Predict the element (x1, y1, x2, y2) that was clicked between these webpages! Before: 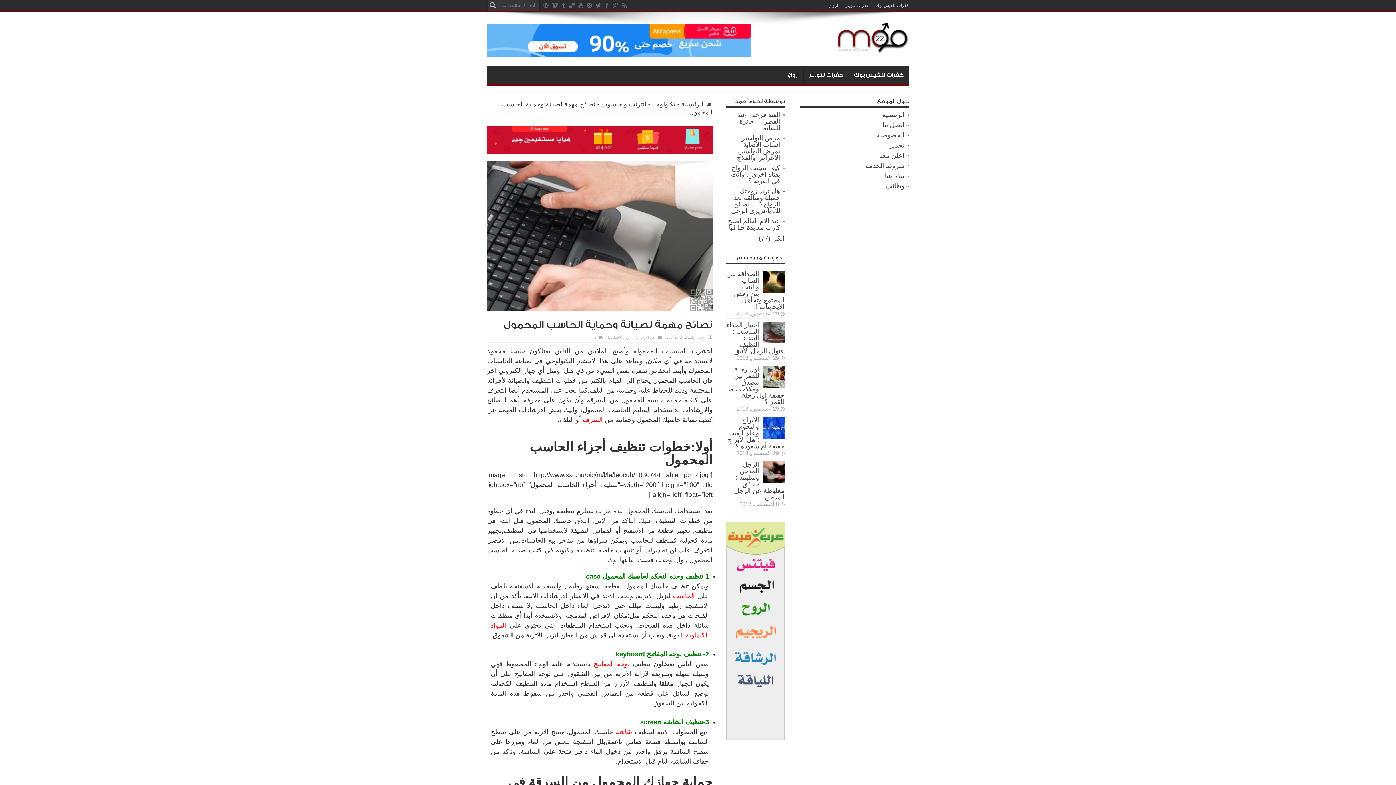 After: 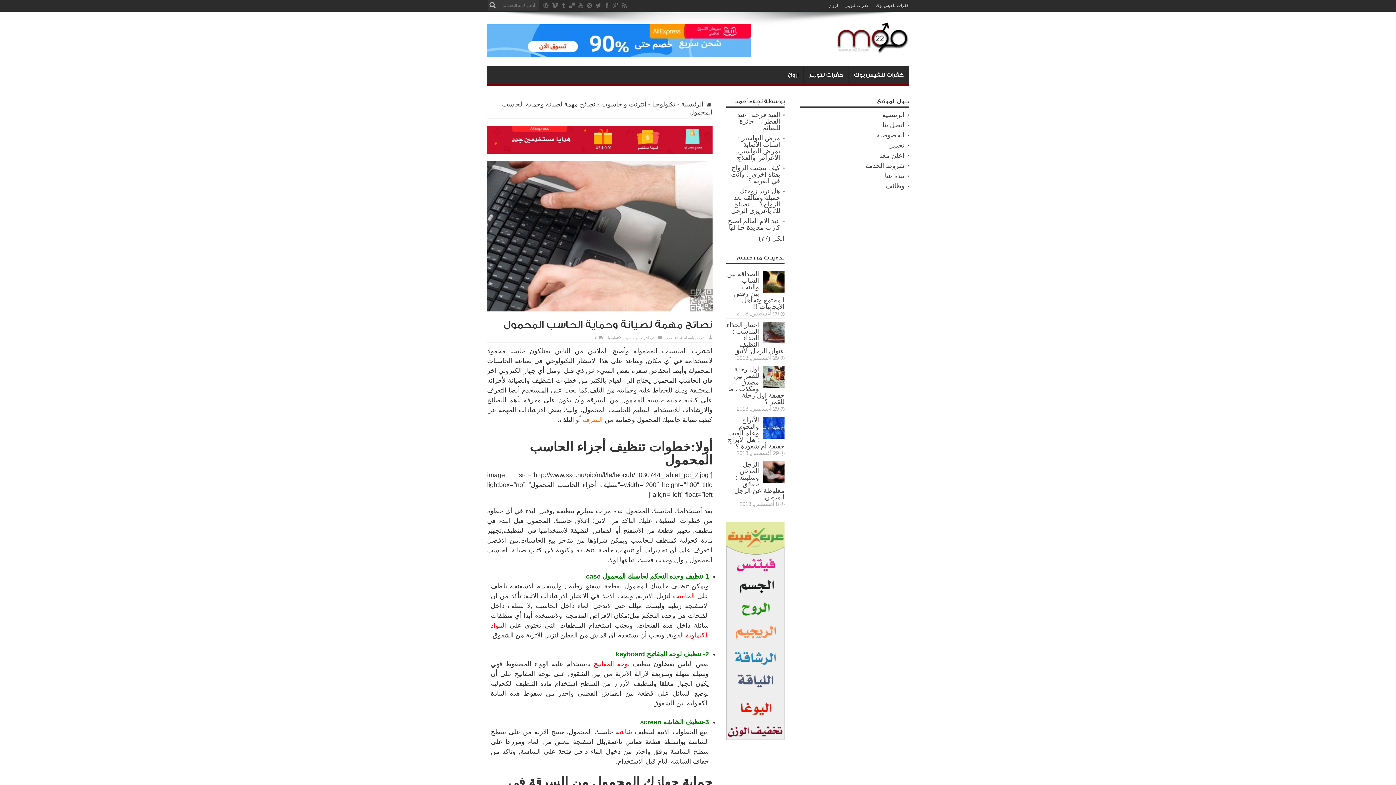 Action: label: السرقة bbox: (582, 416, 602, 423)